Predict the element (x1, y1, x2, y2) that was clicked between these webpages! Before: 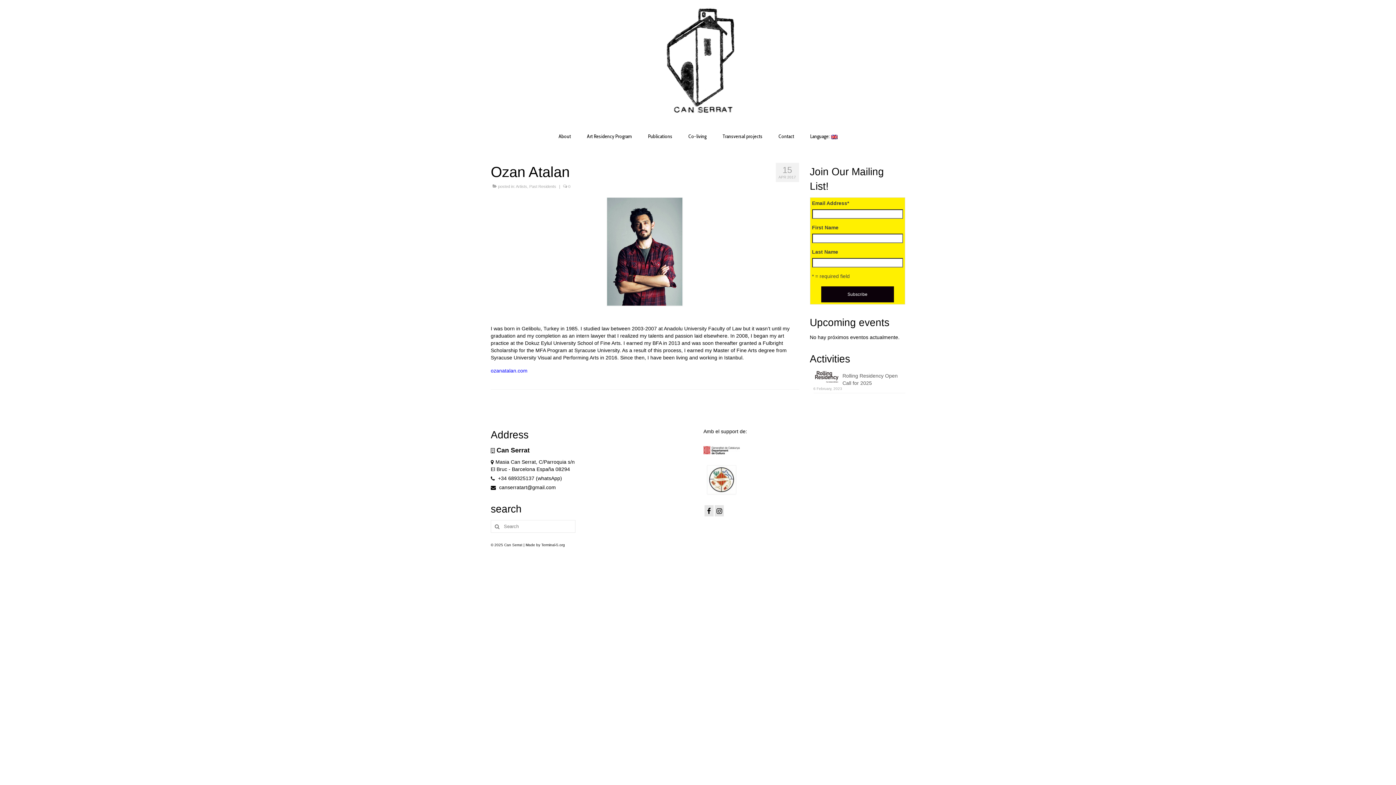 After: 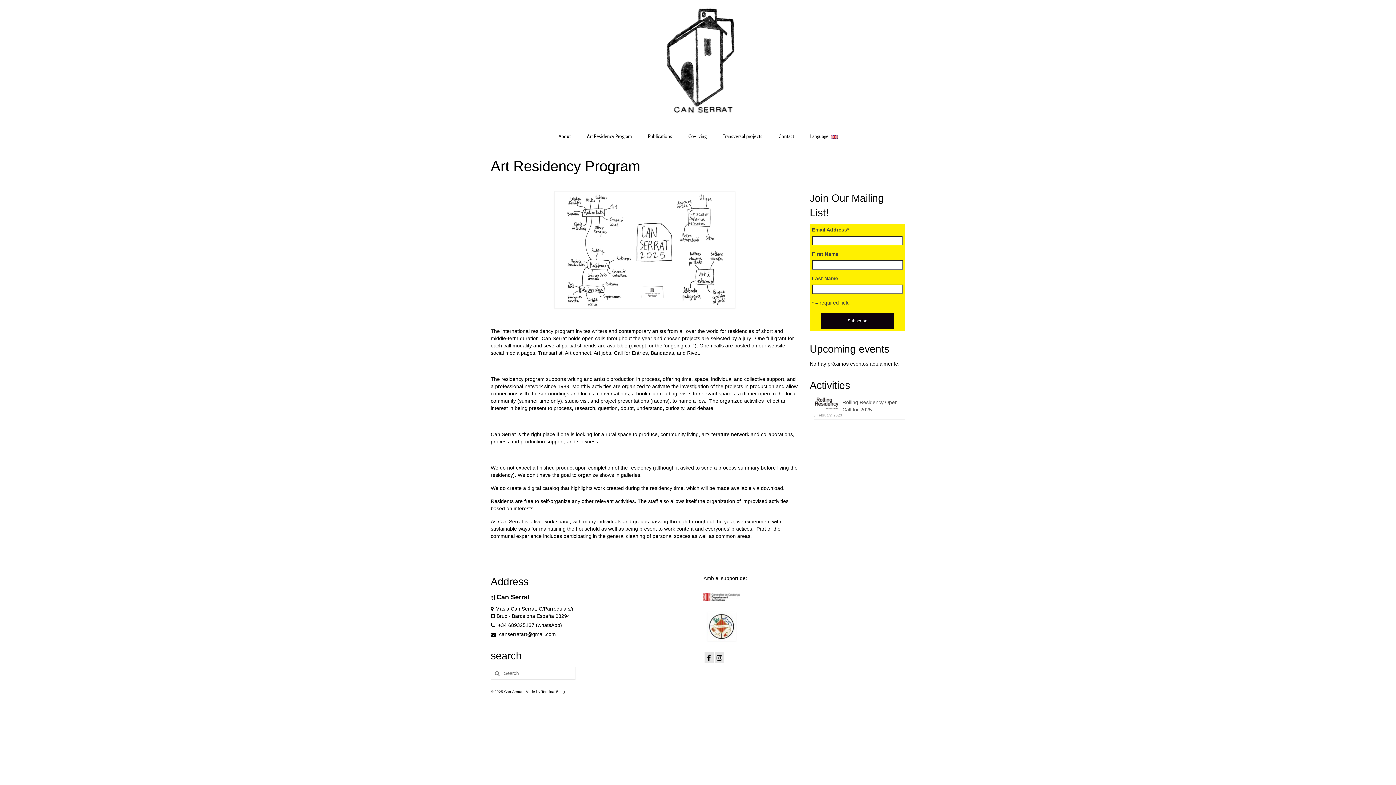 Action: bbox: (579, 130, 639, 142) label: Art Residency Program